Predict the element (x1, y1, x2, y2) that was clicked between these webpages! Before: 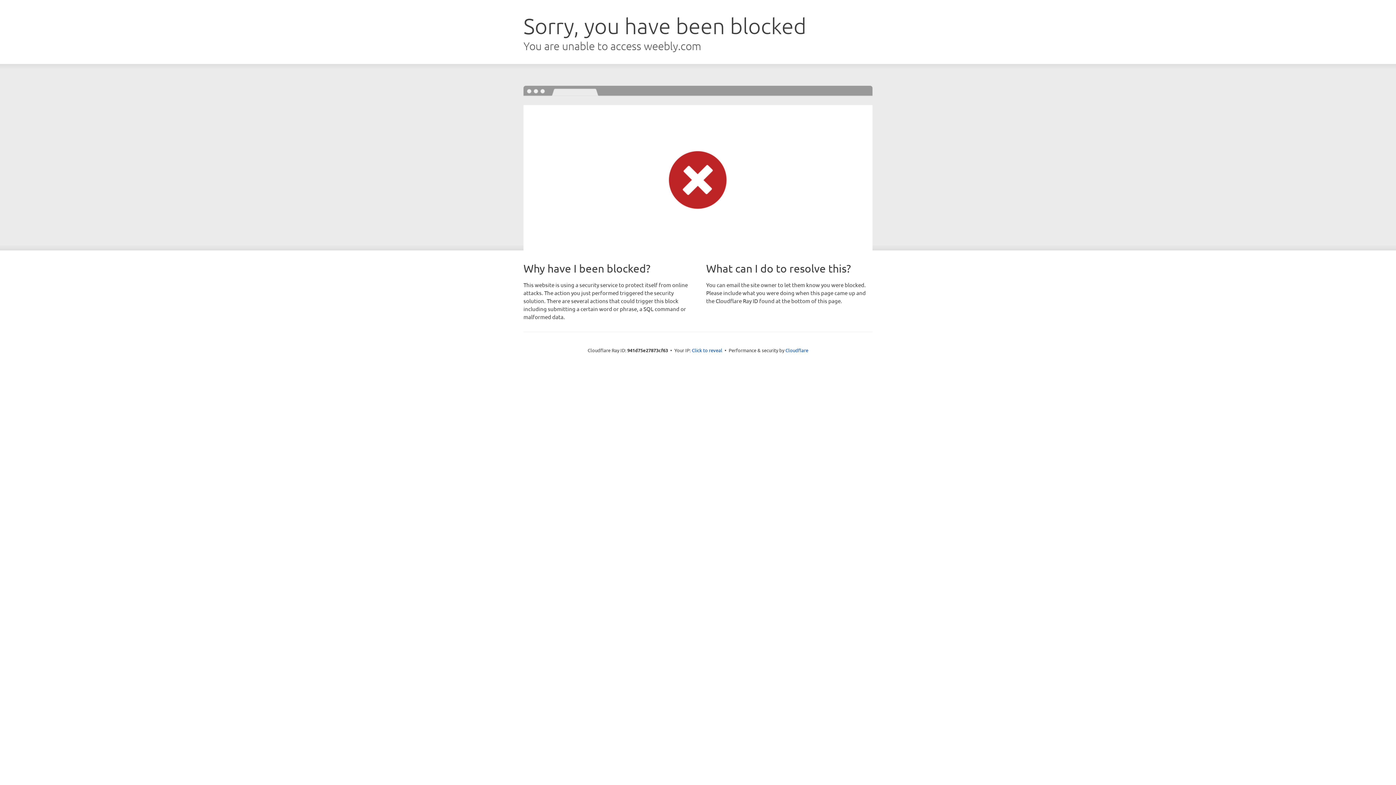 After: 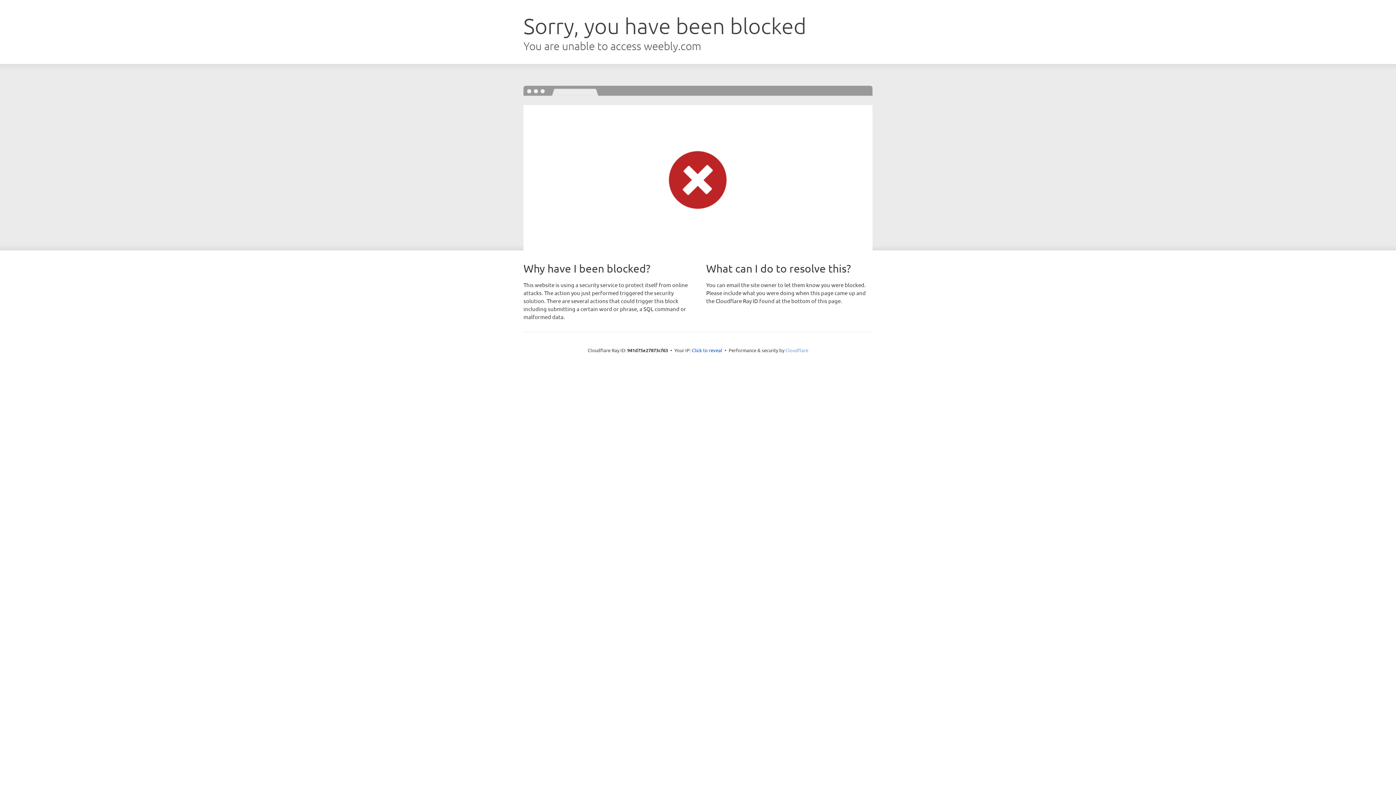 Action: label: Cloudflare bbox: (785, 347, 808, 353)